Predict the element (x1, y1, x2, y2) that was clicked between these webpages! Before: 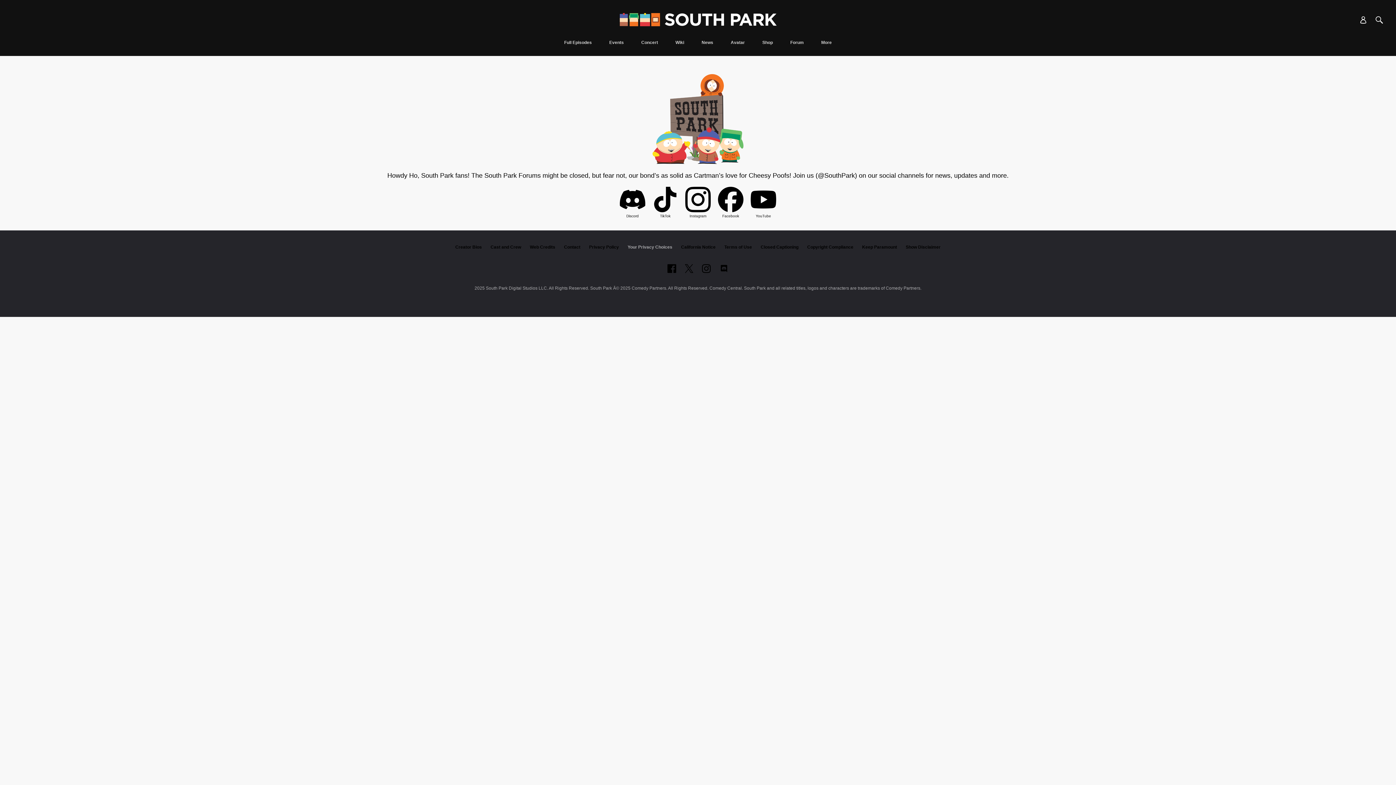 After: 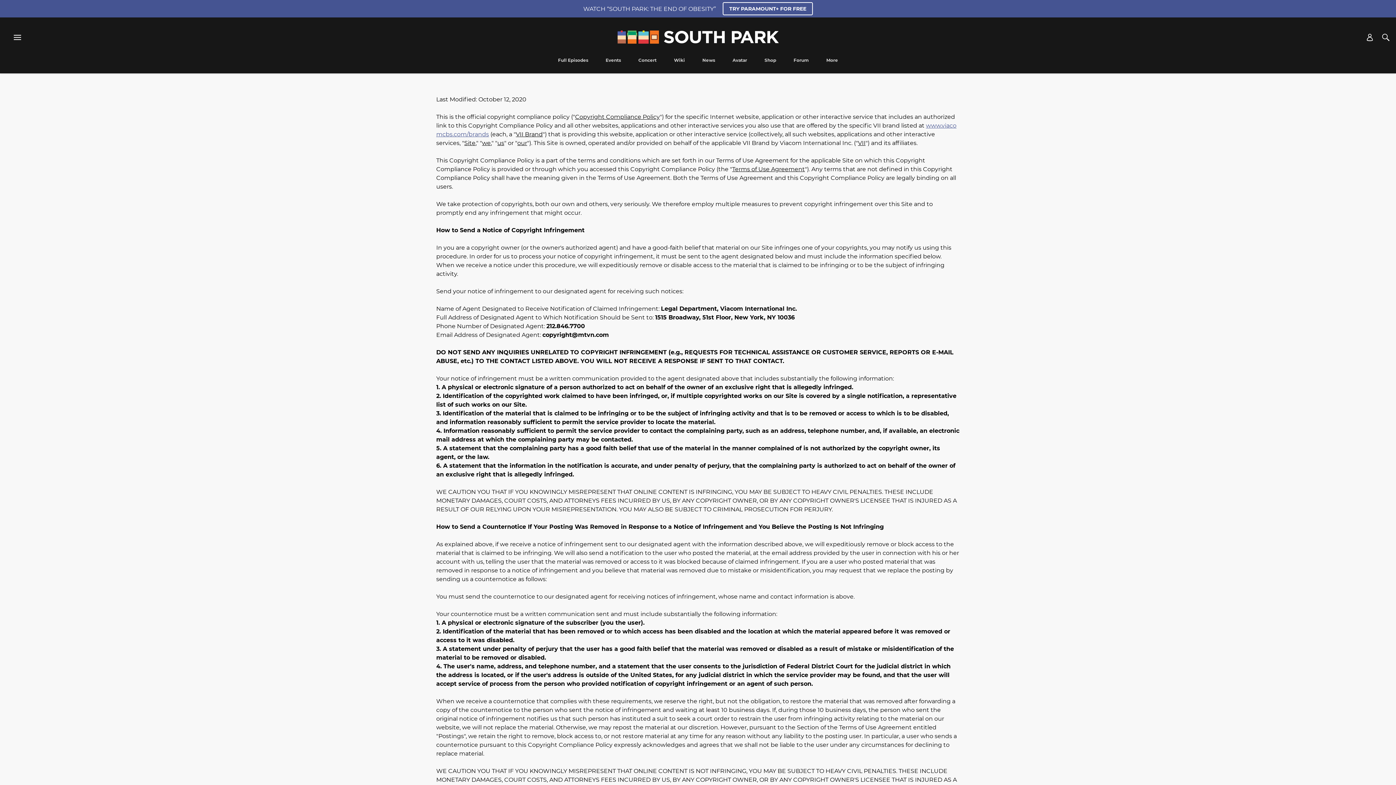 Action: bbox: (807, 244, 853, 249) label: Copyright Compliance